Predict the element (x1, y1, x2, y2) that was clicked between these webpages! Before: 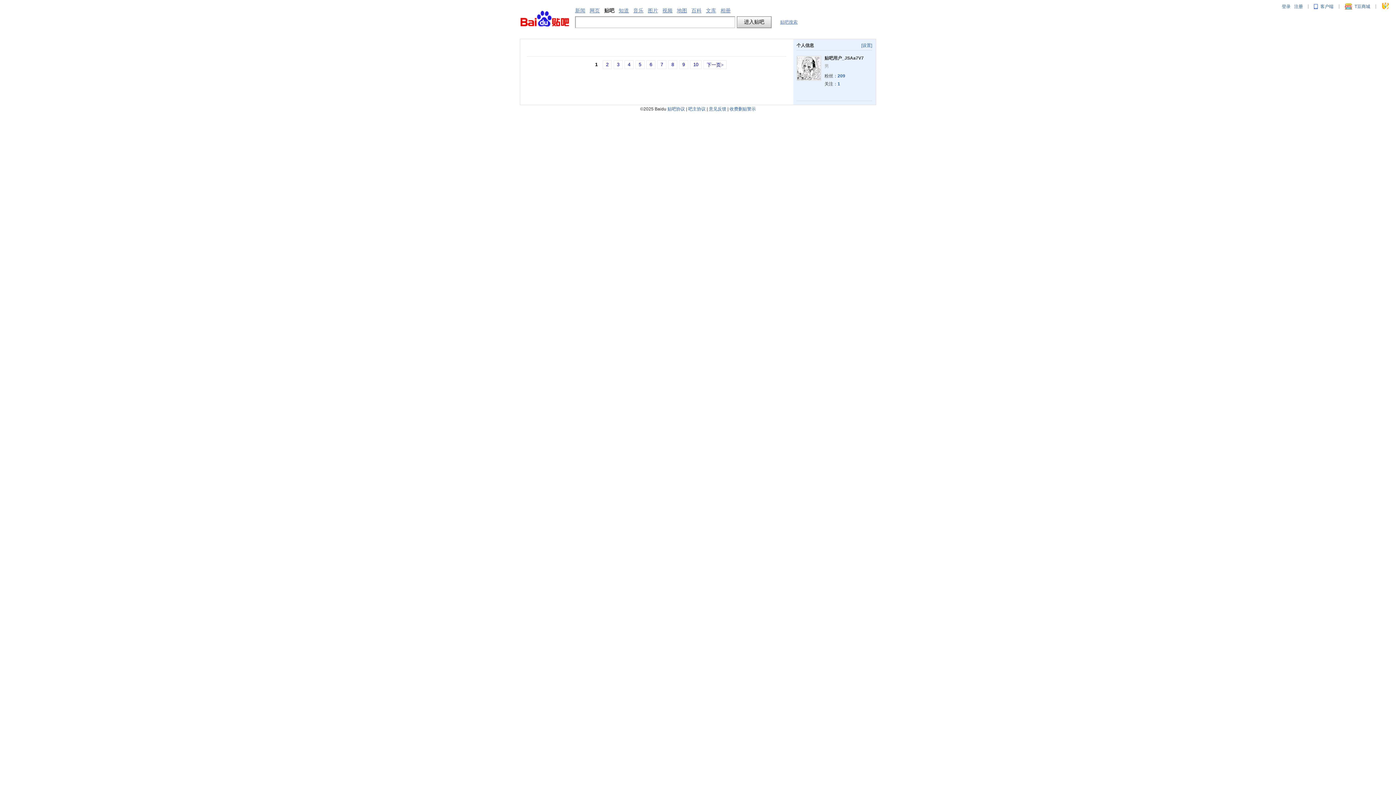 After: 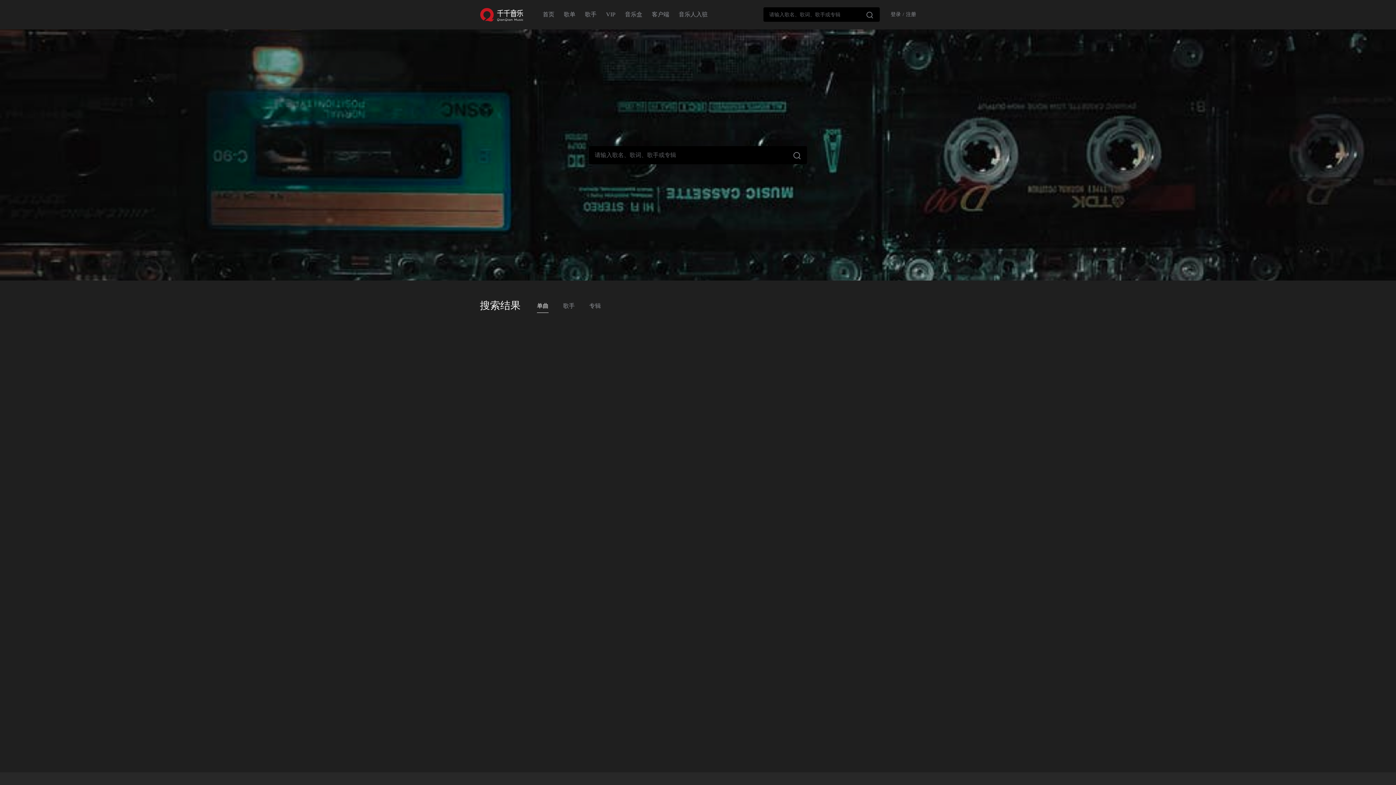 Action: label: 音乐 bbox: (633, 7, 643, 13)